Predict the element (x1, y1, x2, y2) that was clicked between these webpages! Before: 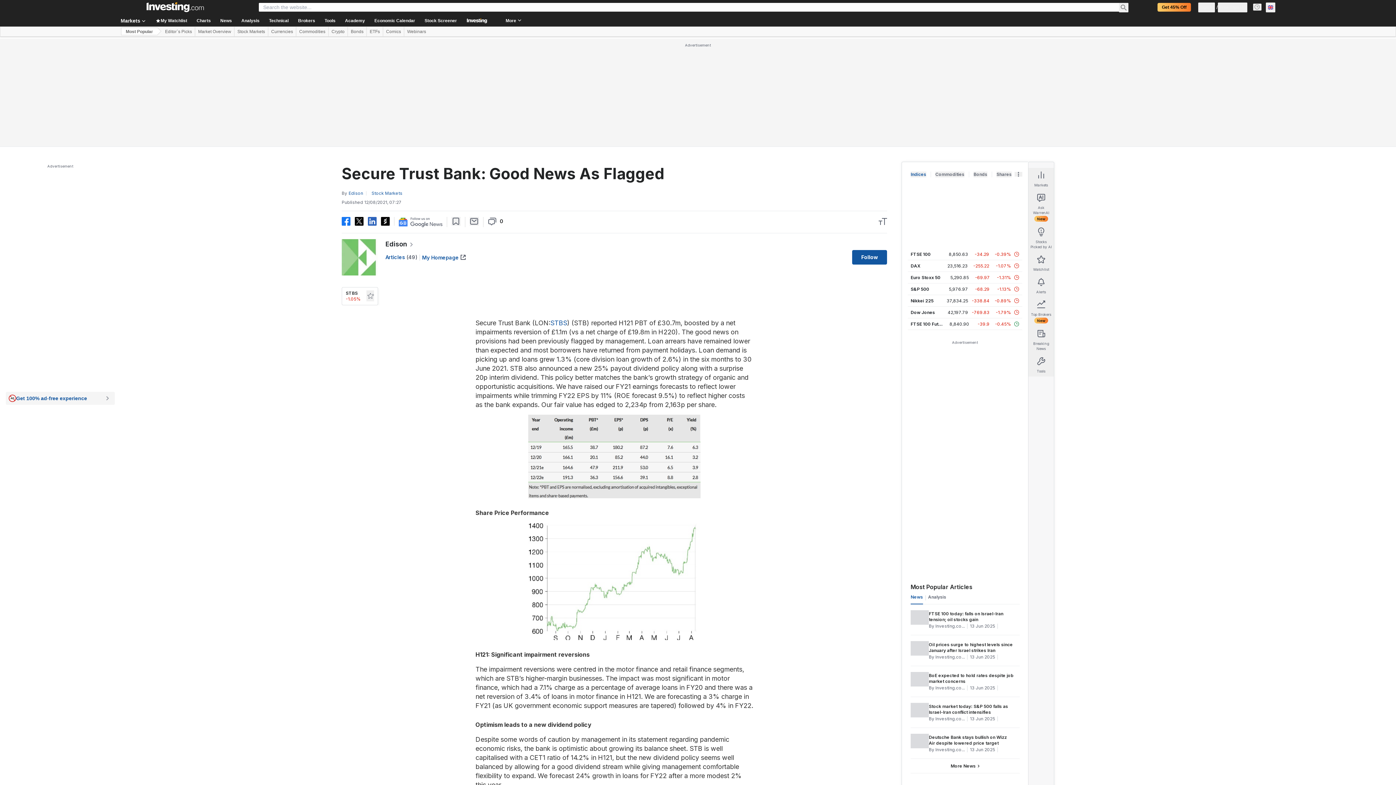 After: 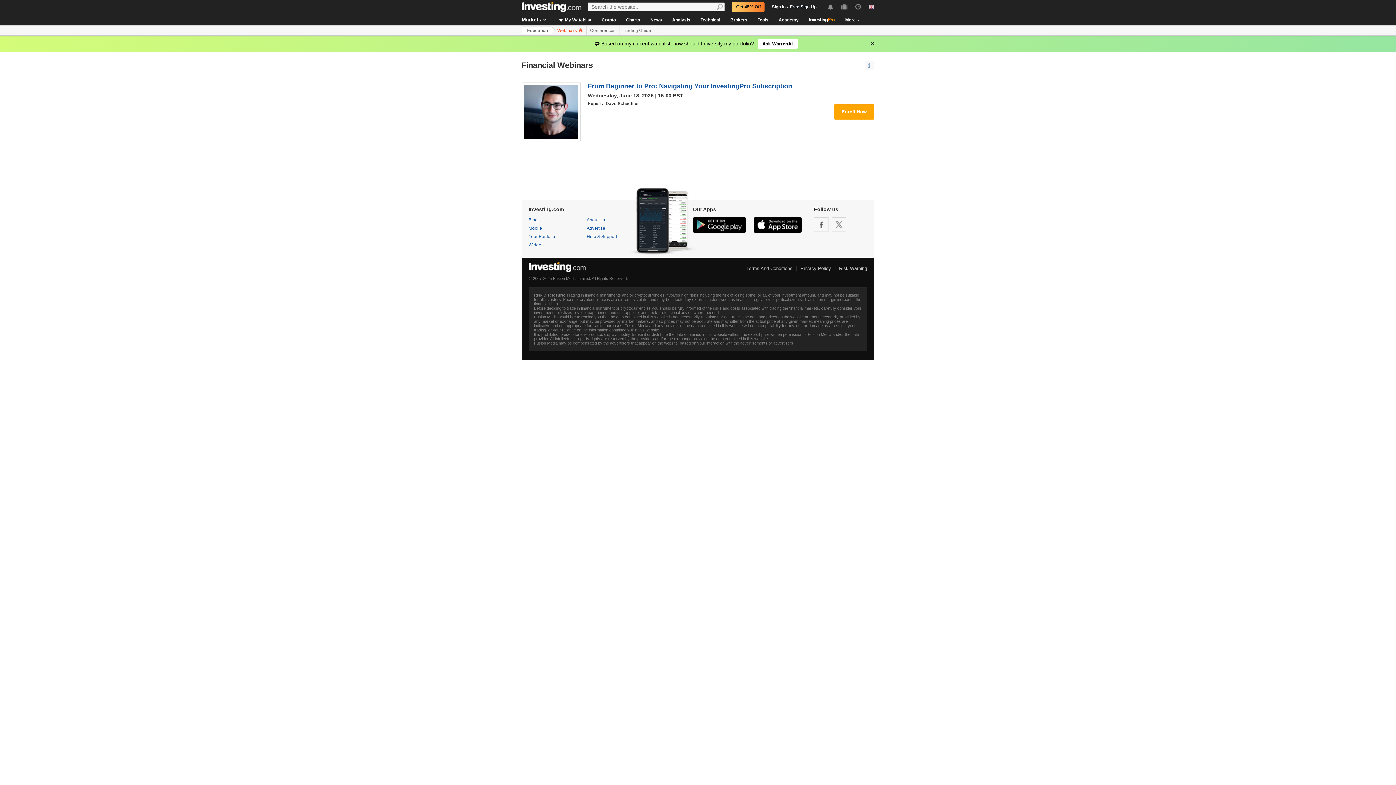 Action: label: Webinars bbox: (404, 27, 429, 36)